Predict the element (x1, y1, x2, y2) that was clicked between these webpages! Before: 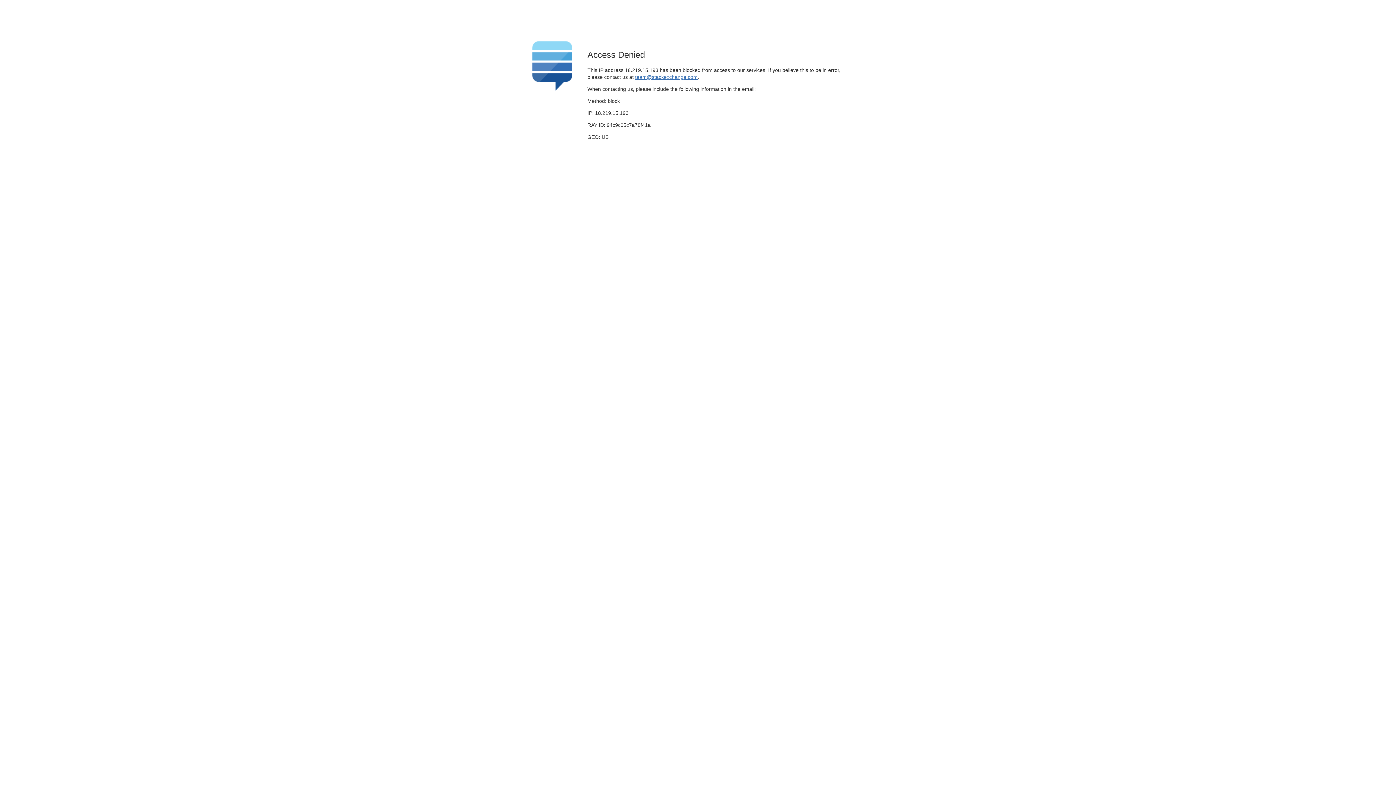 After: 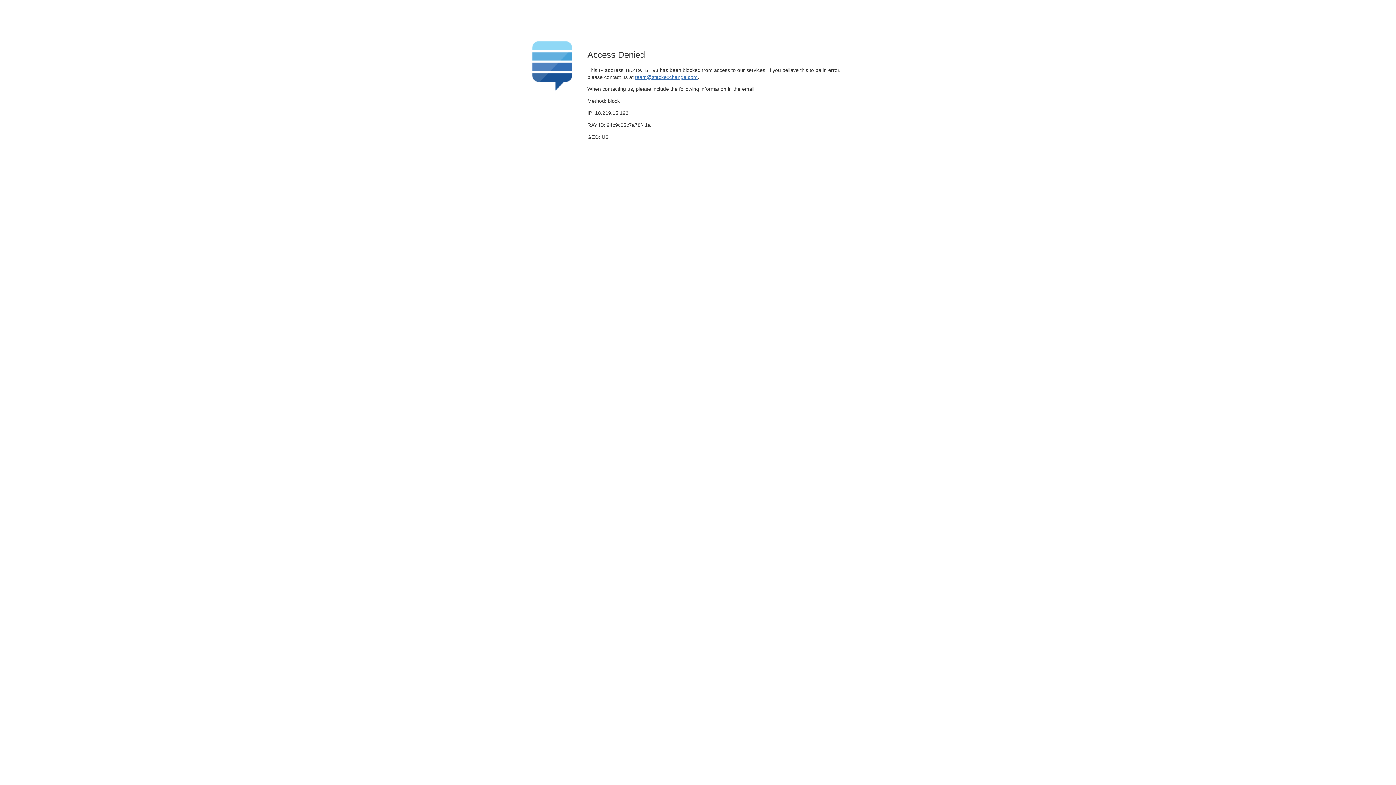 Action: label: team@stackexchange.com bbox: (635, 74, 697, 79)